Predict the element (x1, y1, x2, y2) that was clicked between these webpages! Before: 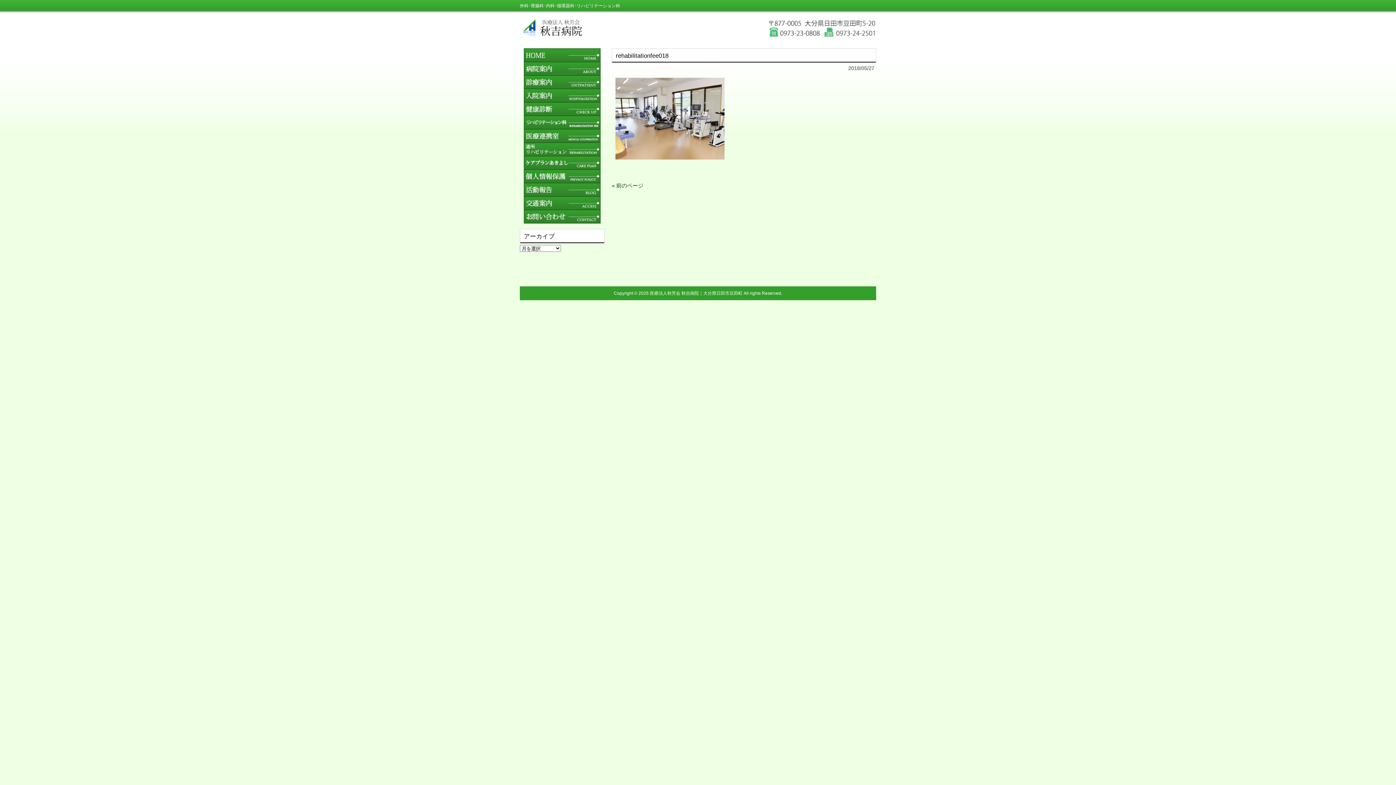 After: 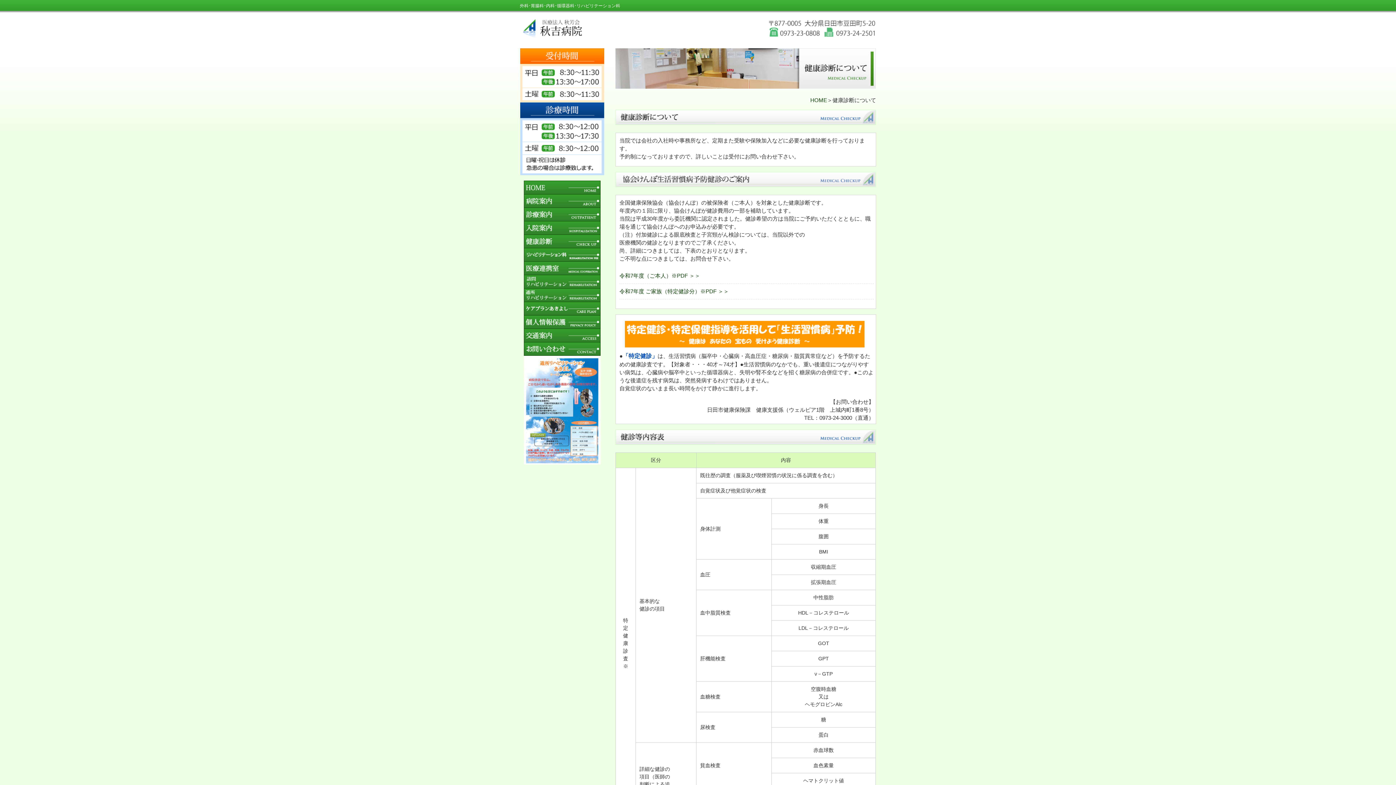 Action: bbox: (524, 110, 600, 116)